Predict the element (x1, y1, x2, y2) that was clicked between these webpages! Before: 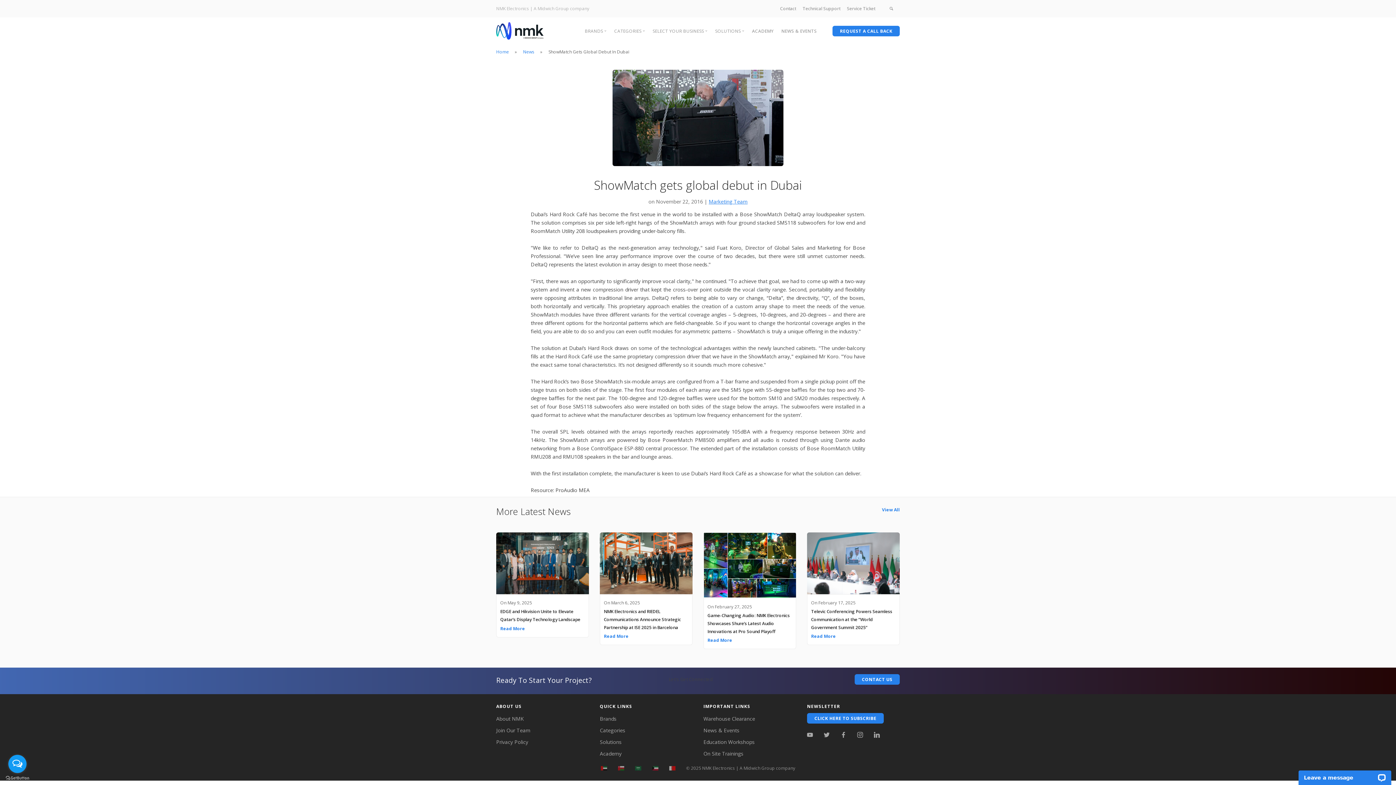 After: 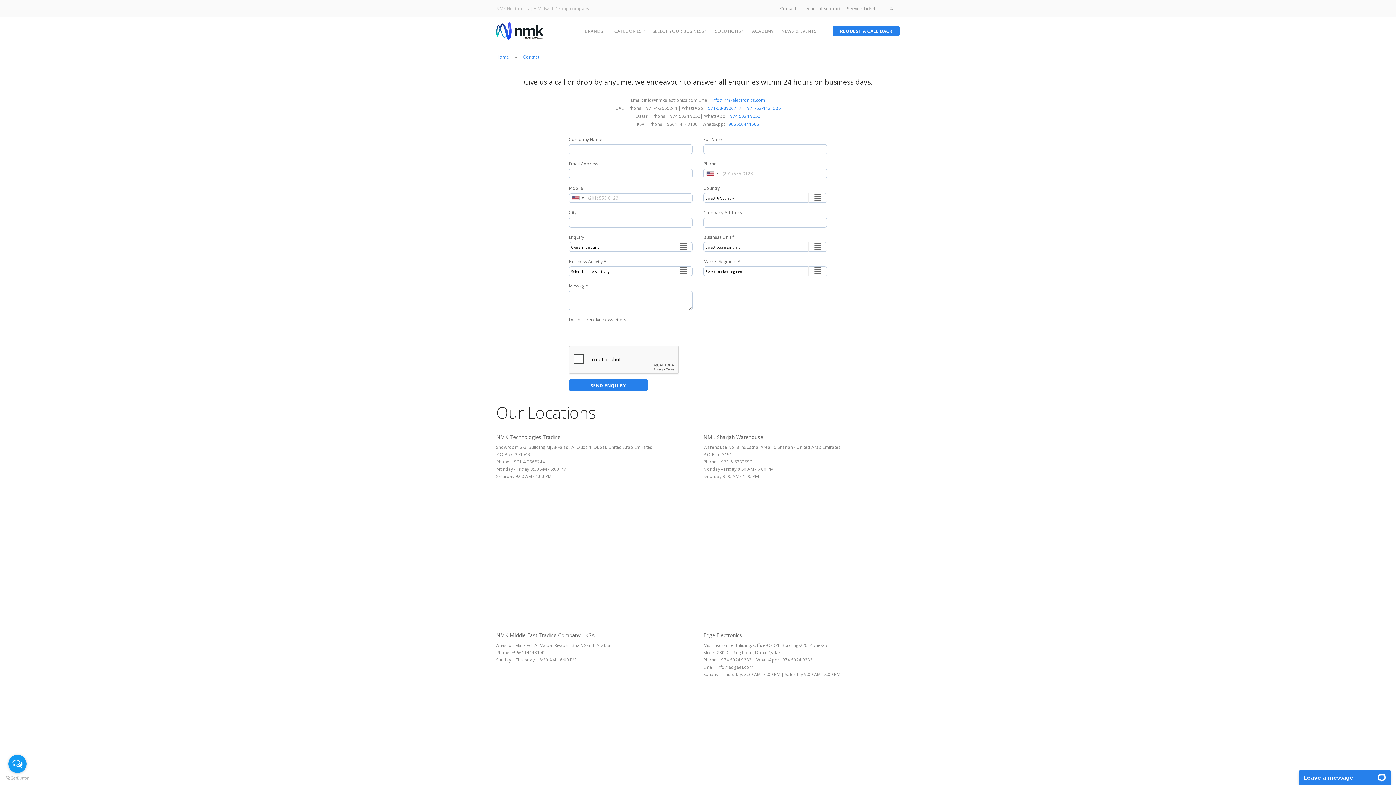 Action: label: Contact bbox: (780, 5, 796, 11)